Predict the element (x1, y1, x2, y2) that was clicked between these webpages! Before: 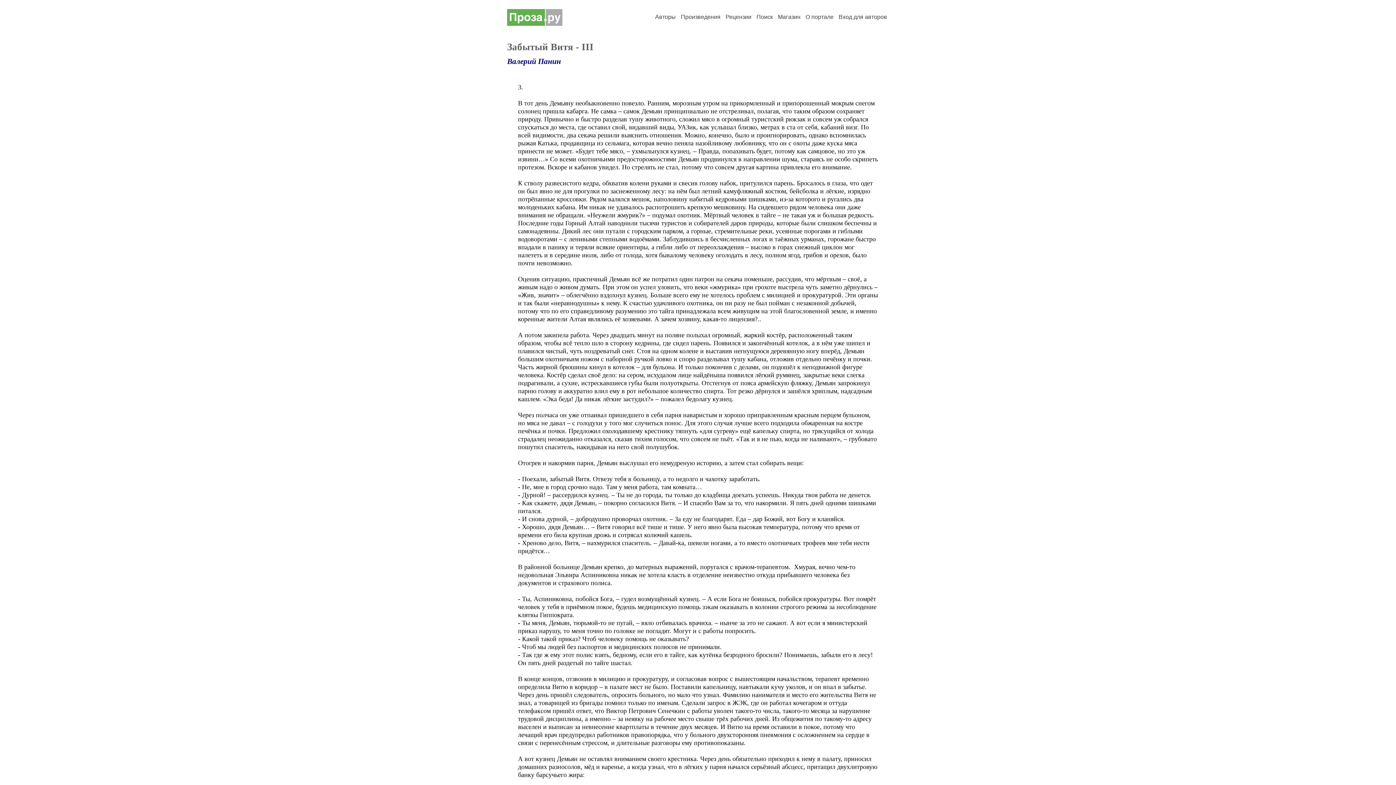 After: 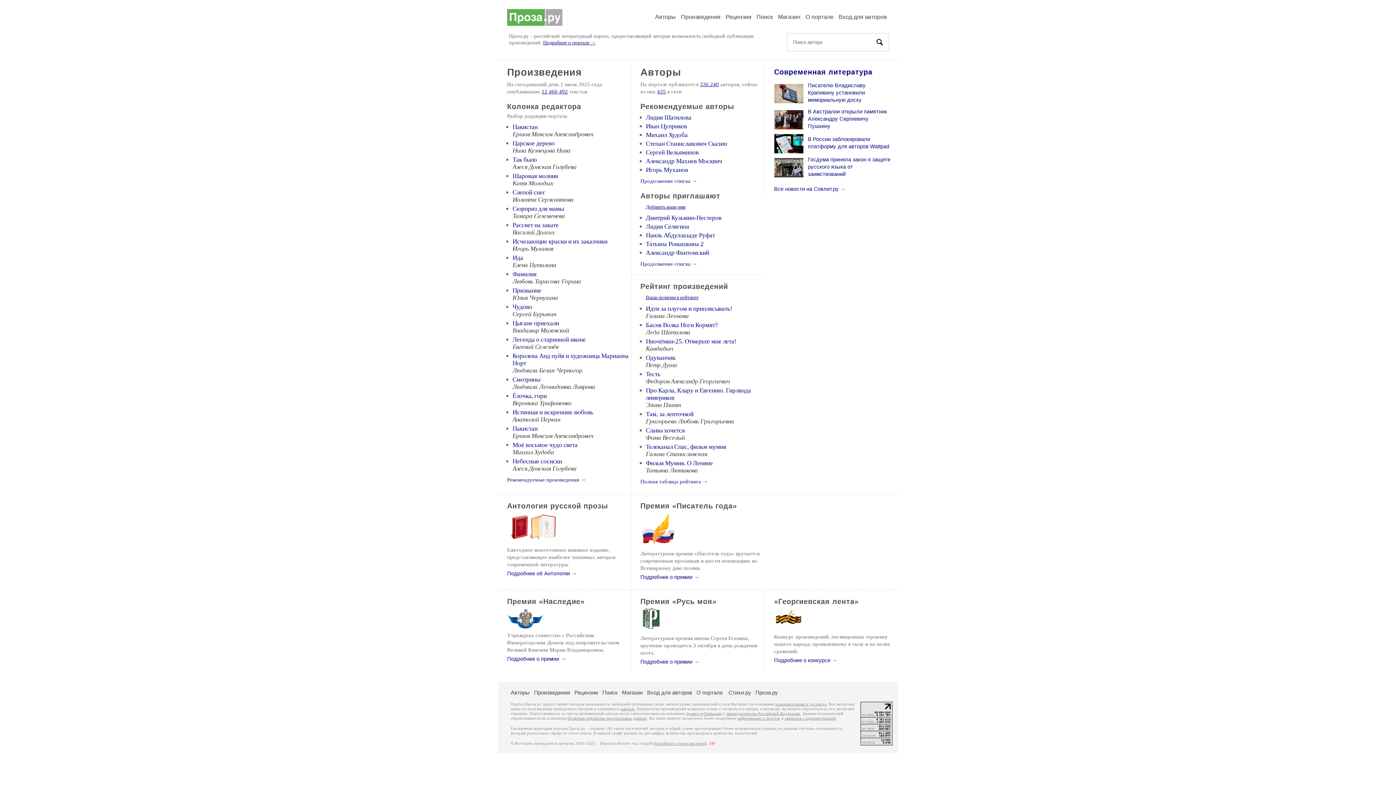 Action: bbox: (507, 20, 562, 27)